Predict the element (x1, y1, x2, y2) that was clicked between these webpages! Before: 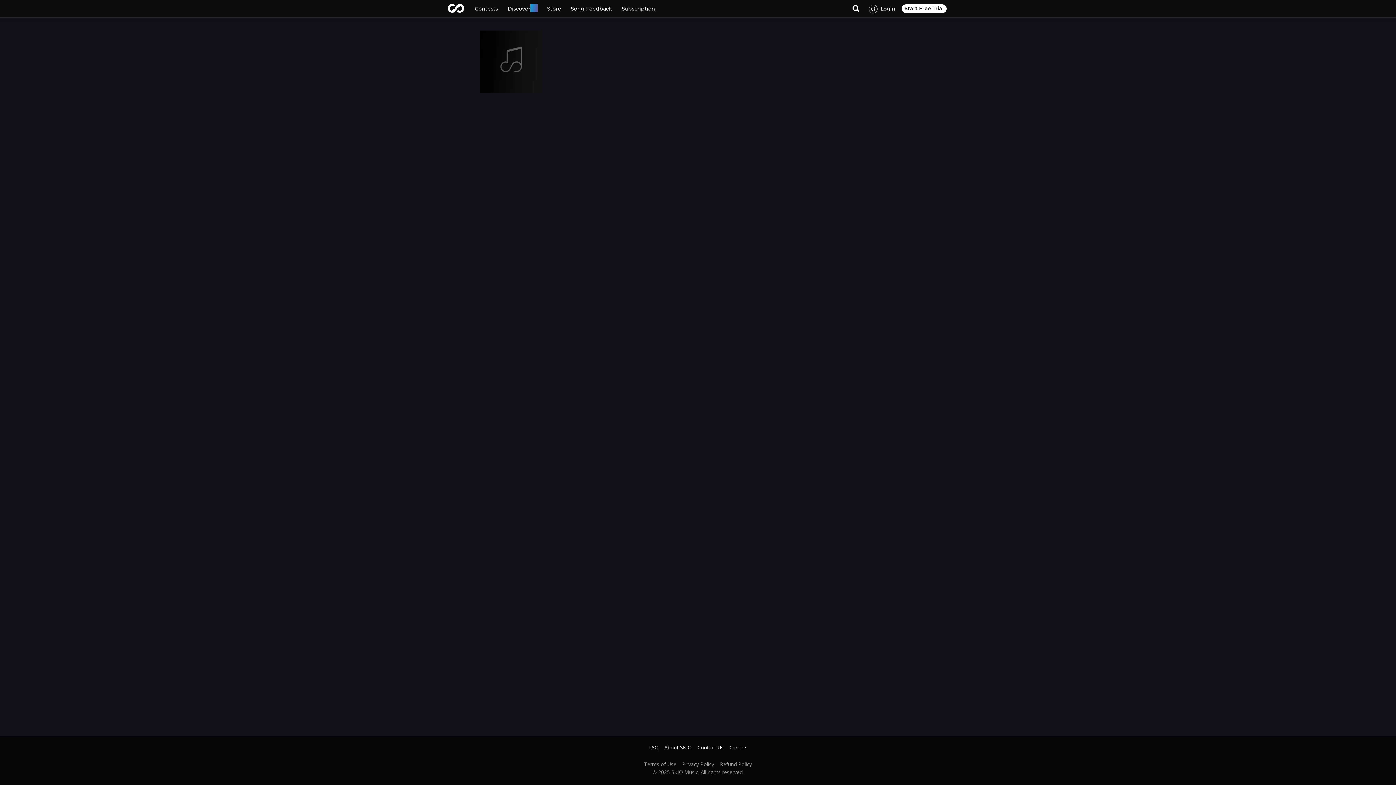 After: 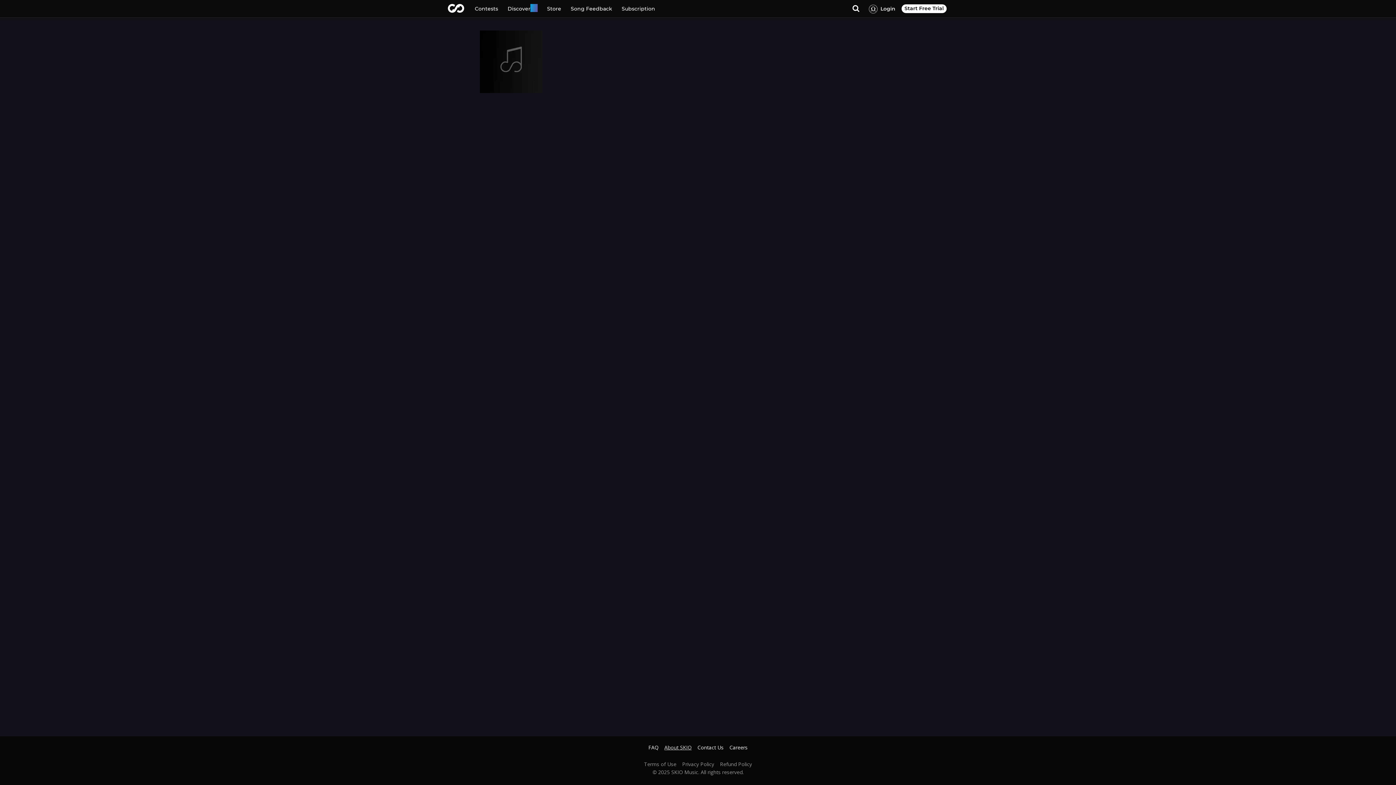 Action: bbox: (658, 745, 691, 750) label: About SKIO